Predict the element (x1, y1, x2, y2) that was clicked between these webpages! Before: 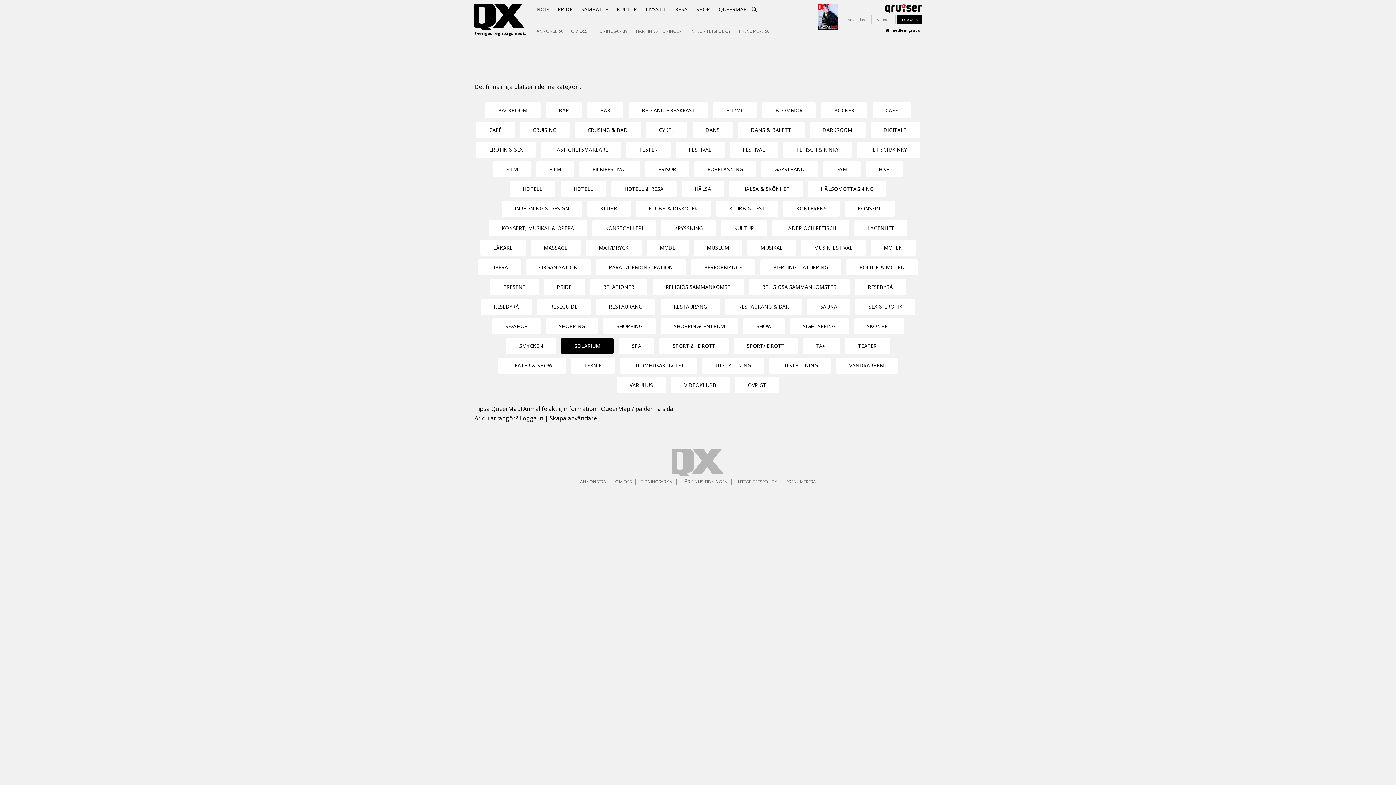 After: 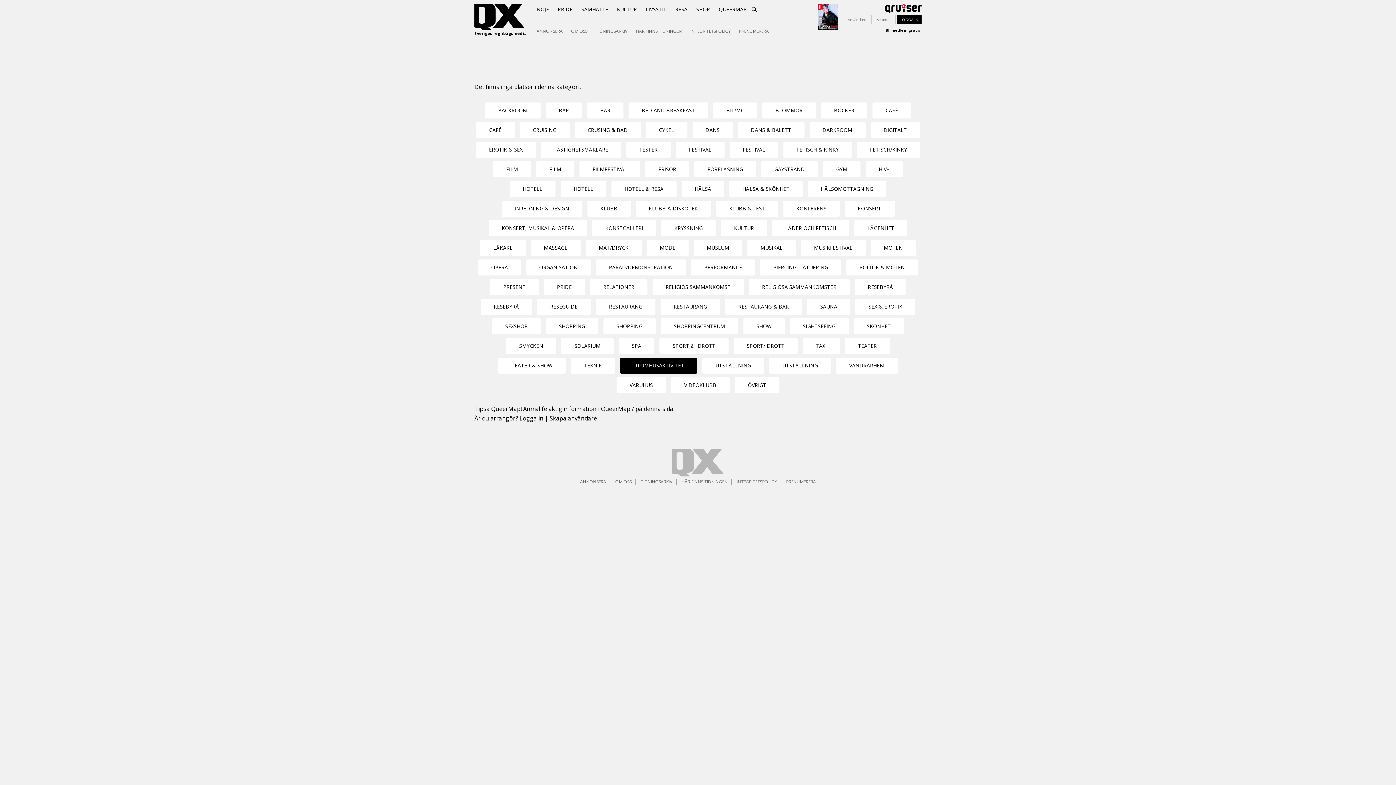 Action: label: UTOMHUSAKTIVITET bbox: (620, 357, 697, 373)